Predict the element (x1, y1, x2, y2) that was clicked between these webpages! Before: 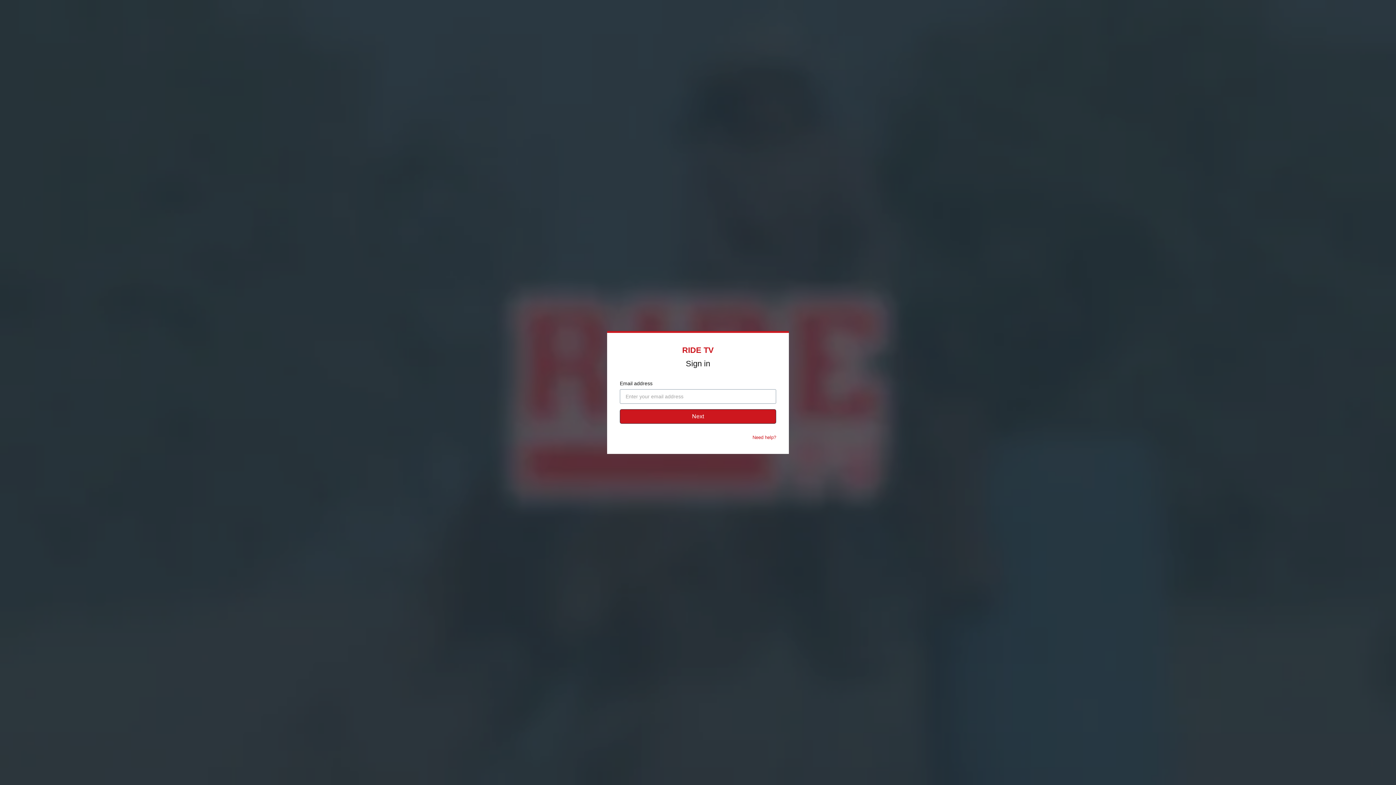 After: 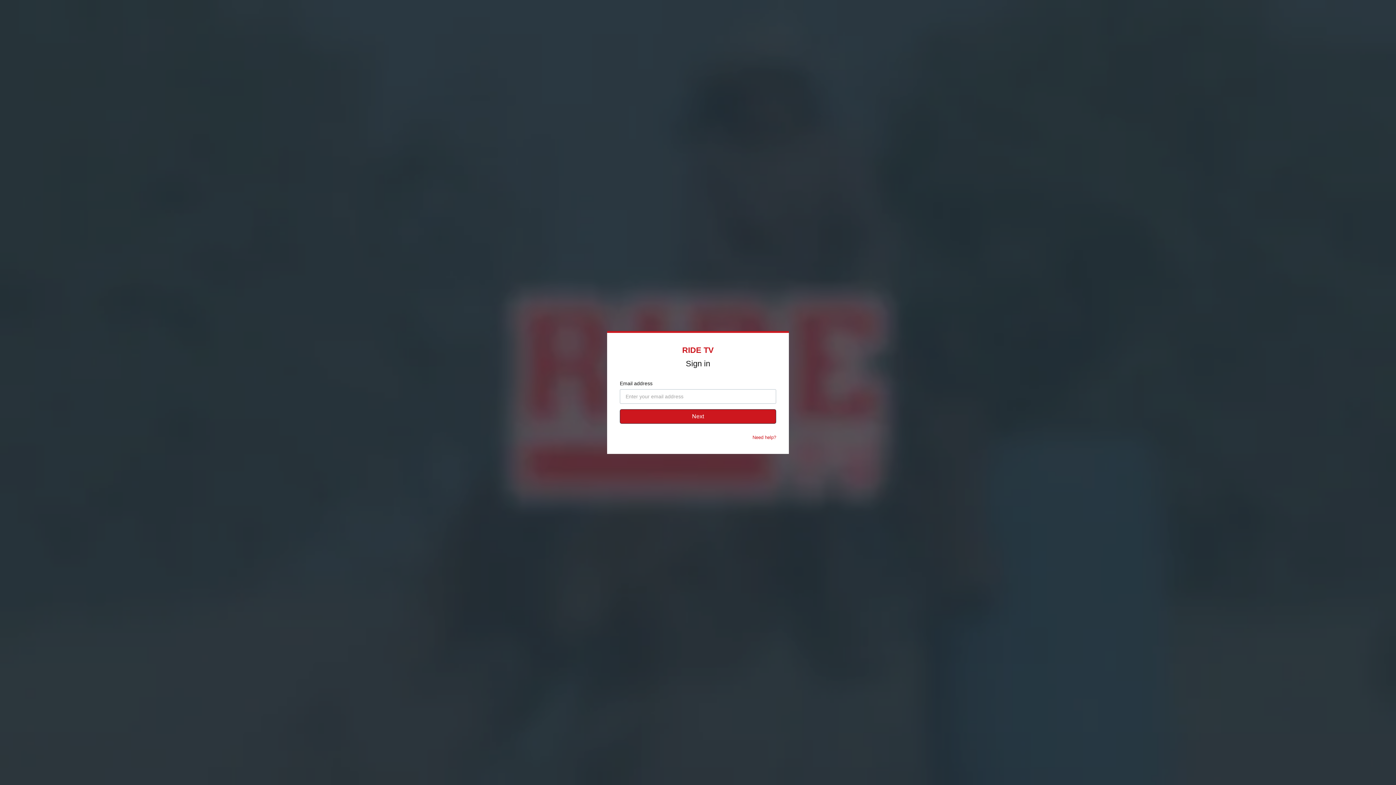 Action: label: Need help? bbox: (752, 434, 776, 440)